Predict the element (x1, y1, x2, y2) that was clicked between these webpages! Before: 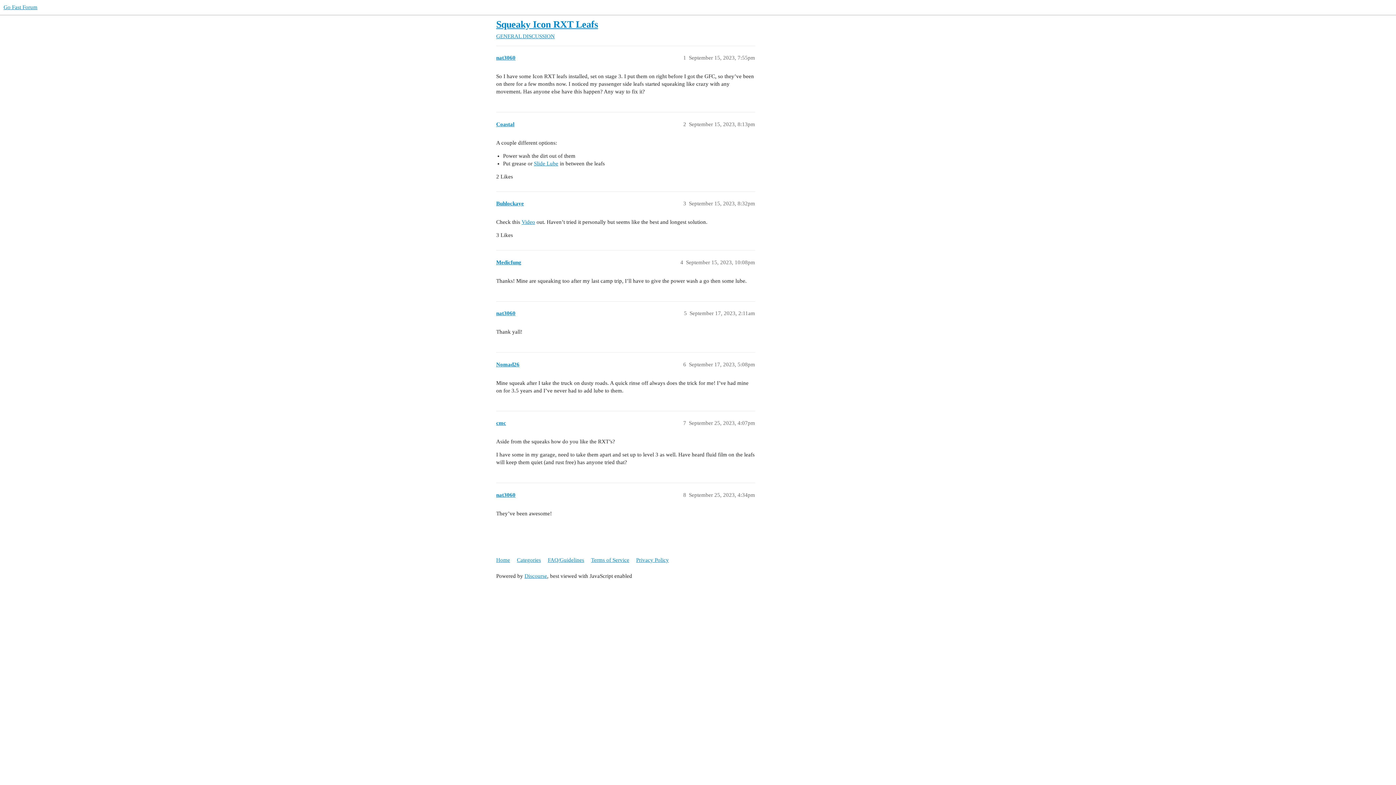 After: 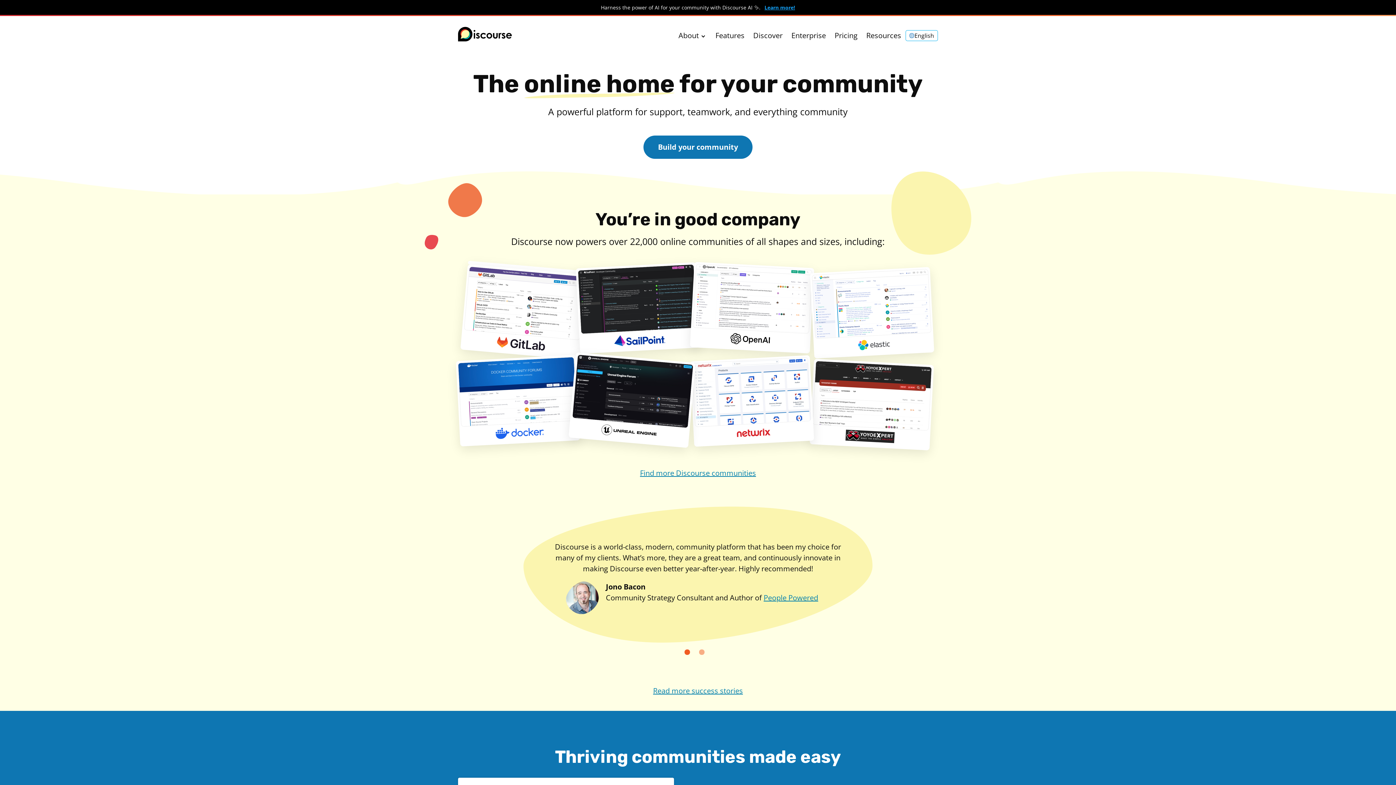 Action: label: Discourse bbox: (524, 573, 547, 579)